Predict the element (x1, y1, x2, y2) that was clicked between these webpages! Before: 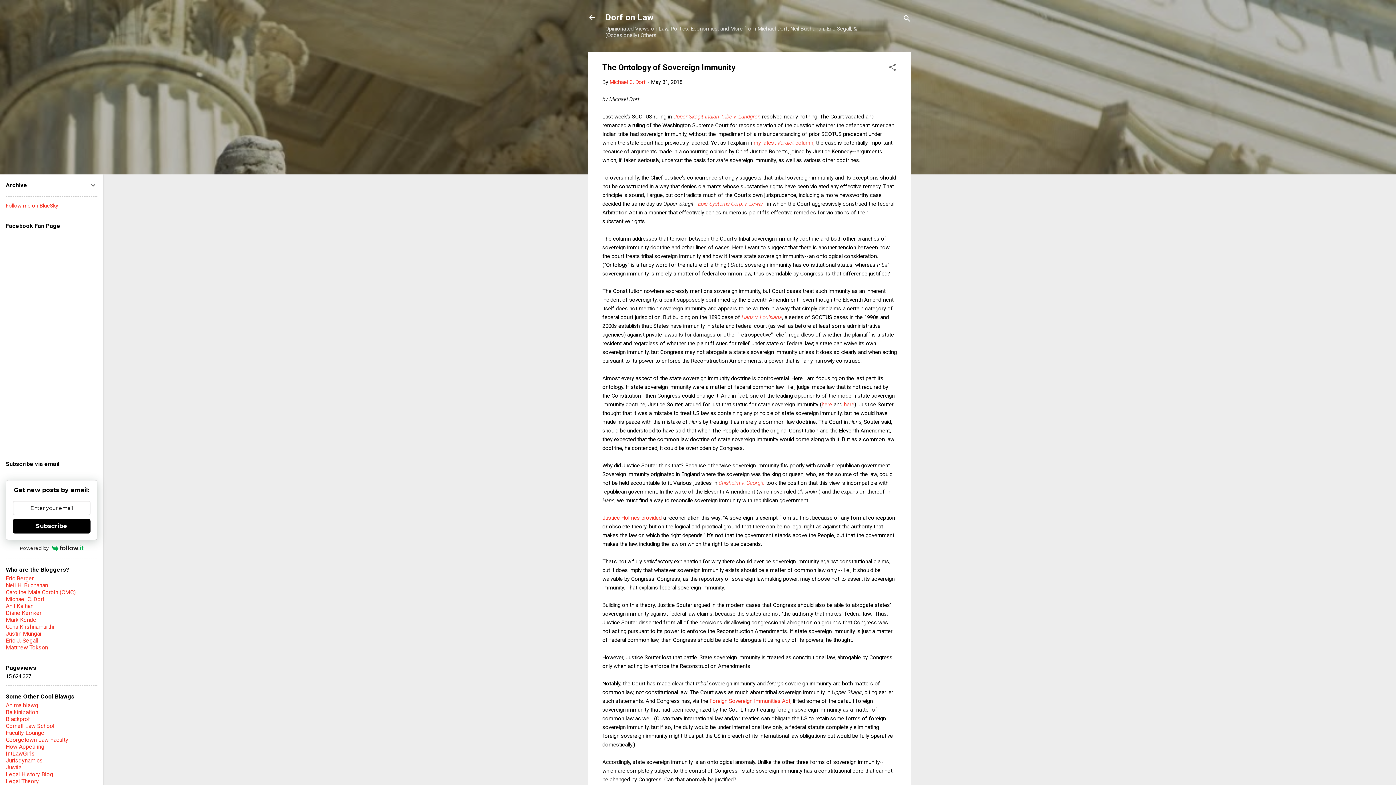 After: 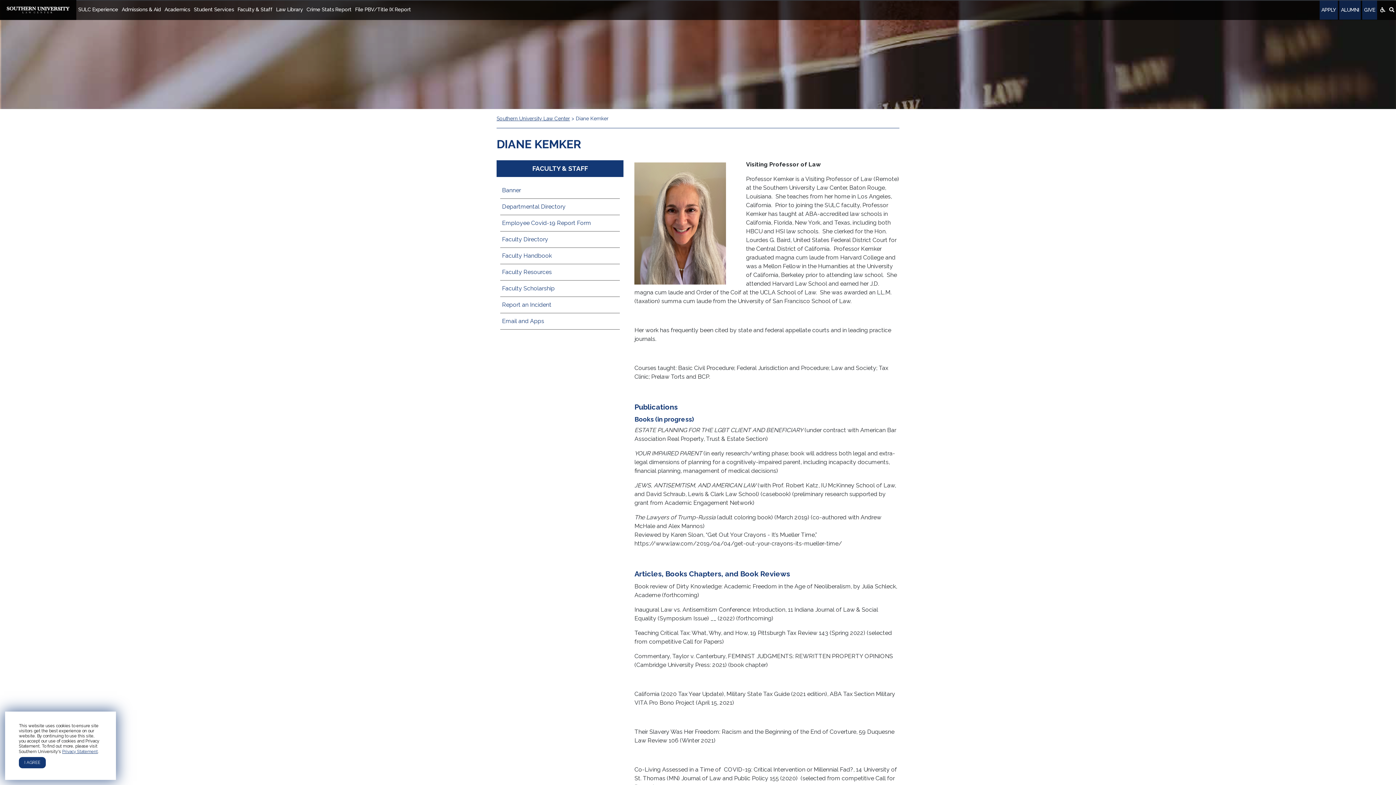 Action: bbox: (5, 609, 41, 616) label: Diane Kemker